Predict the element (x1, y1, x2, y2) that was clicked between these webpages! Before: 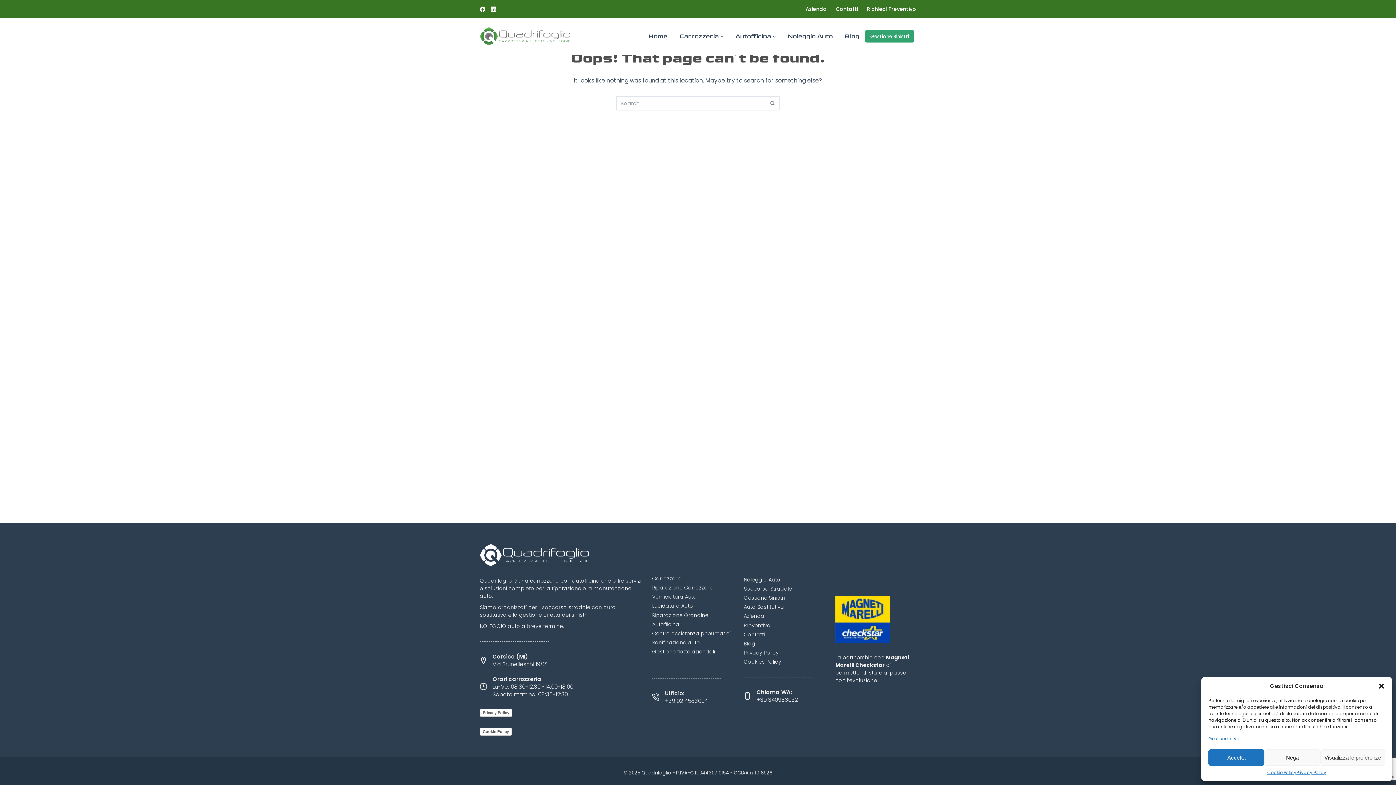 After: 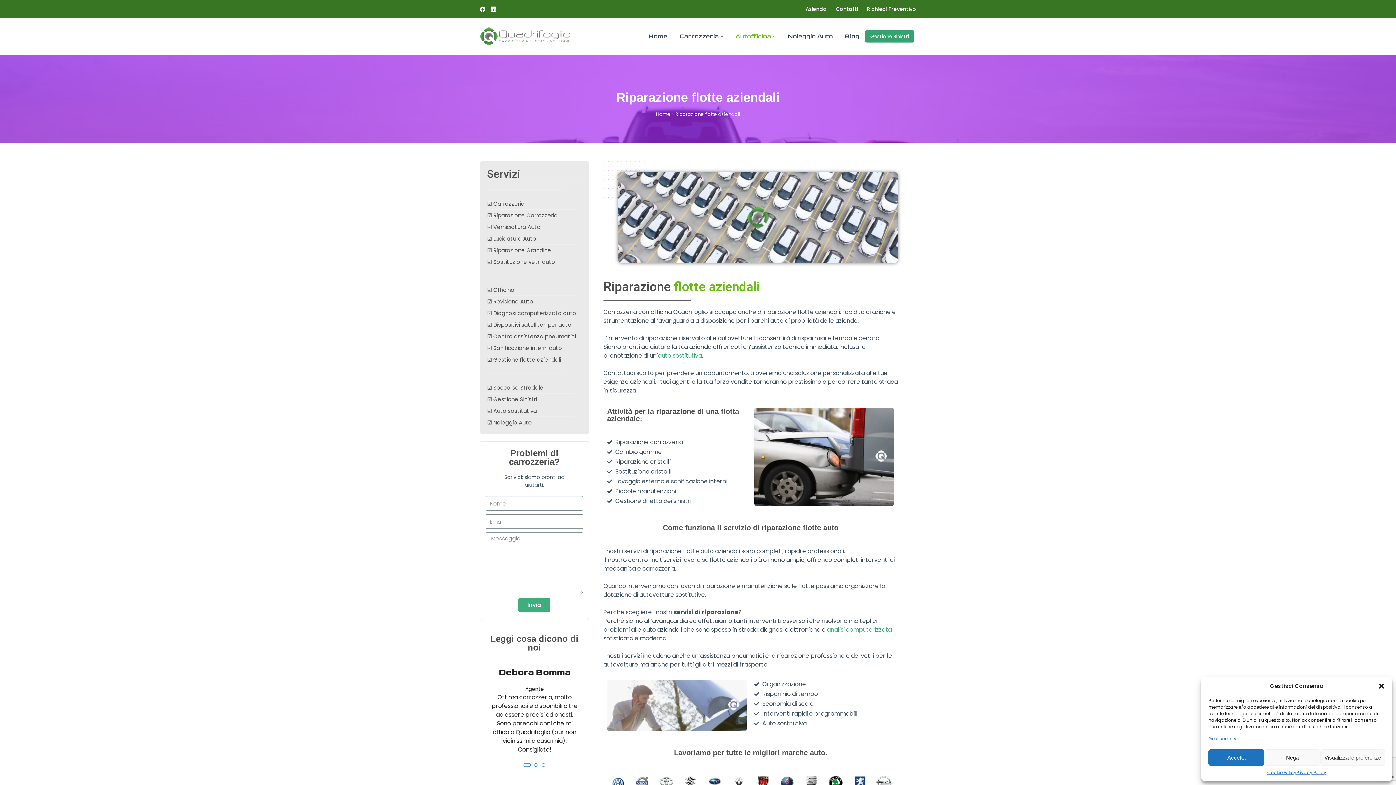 Action: label: Gestione flotte aziendali bbox: (652, 648, 715, 655)